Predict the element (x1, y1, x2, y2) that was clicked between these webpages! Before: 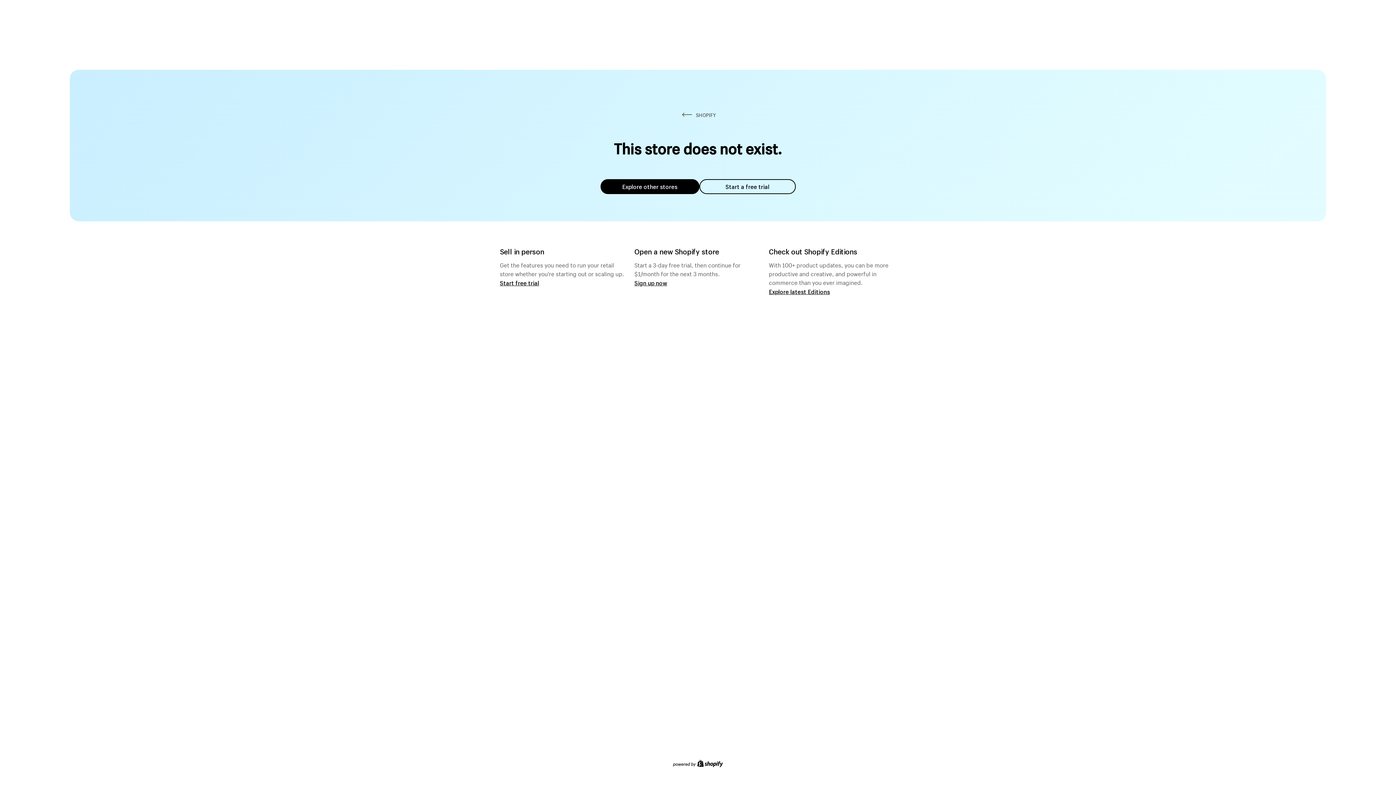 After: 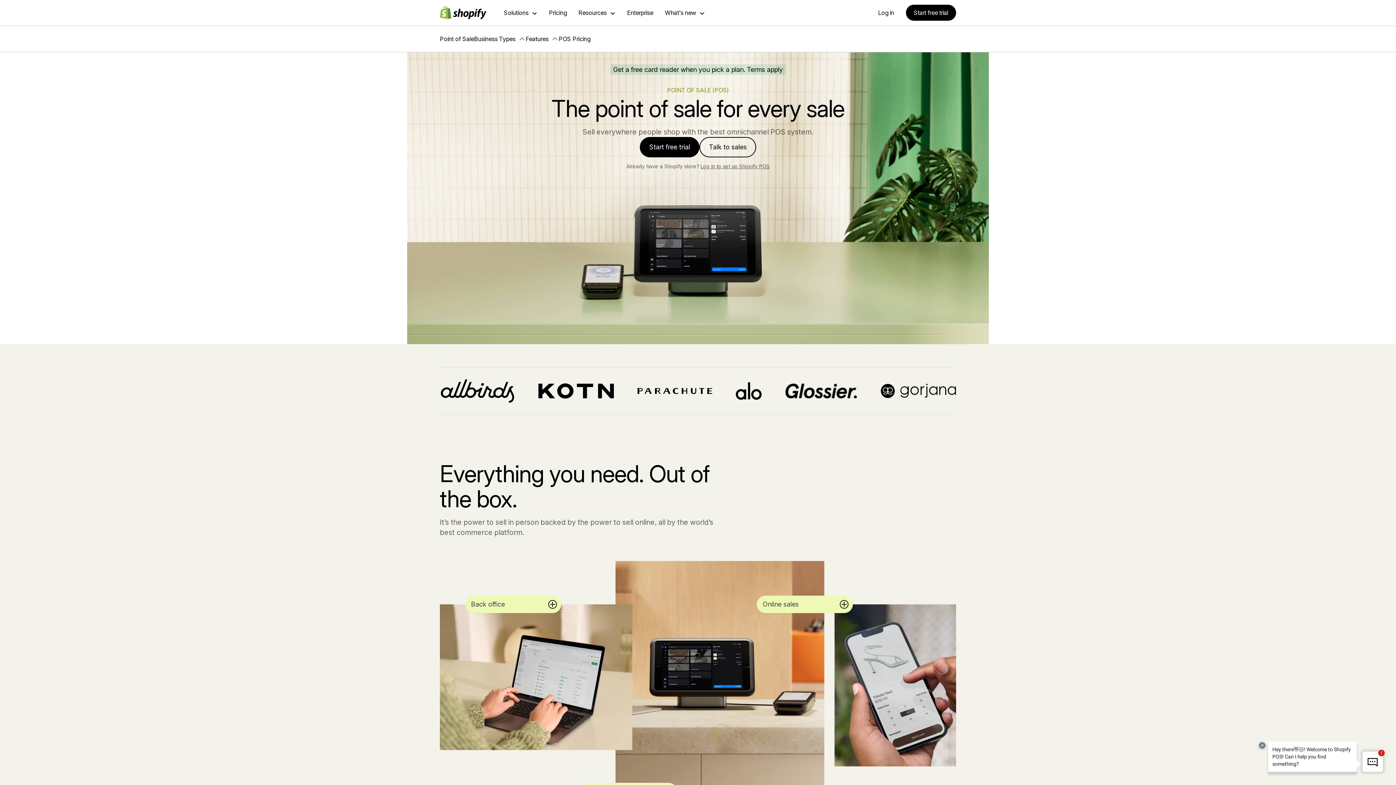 Action: bbox: (500, 279, 539, 286) label: Start free trial